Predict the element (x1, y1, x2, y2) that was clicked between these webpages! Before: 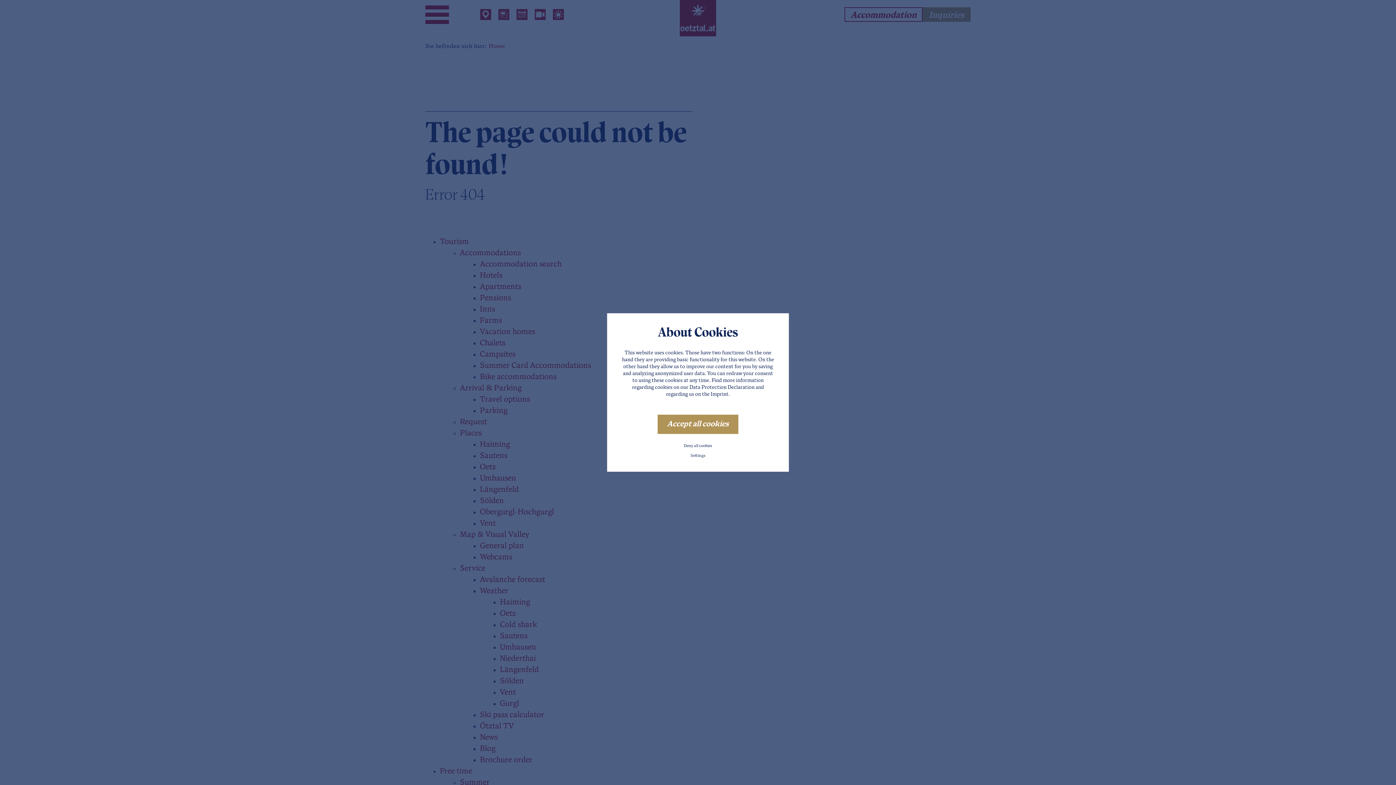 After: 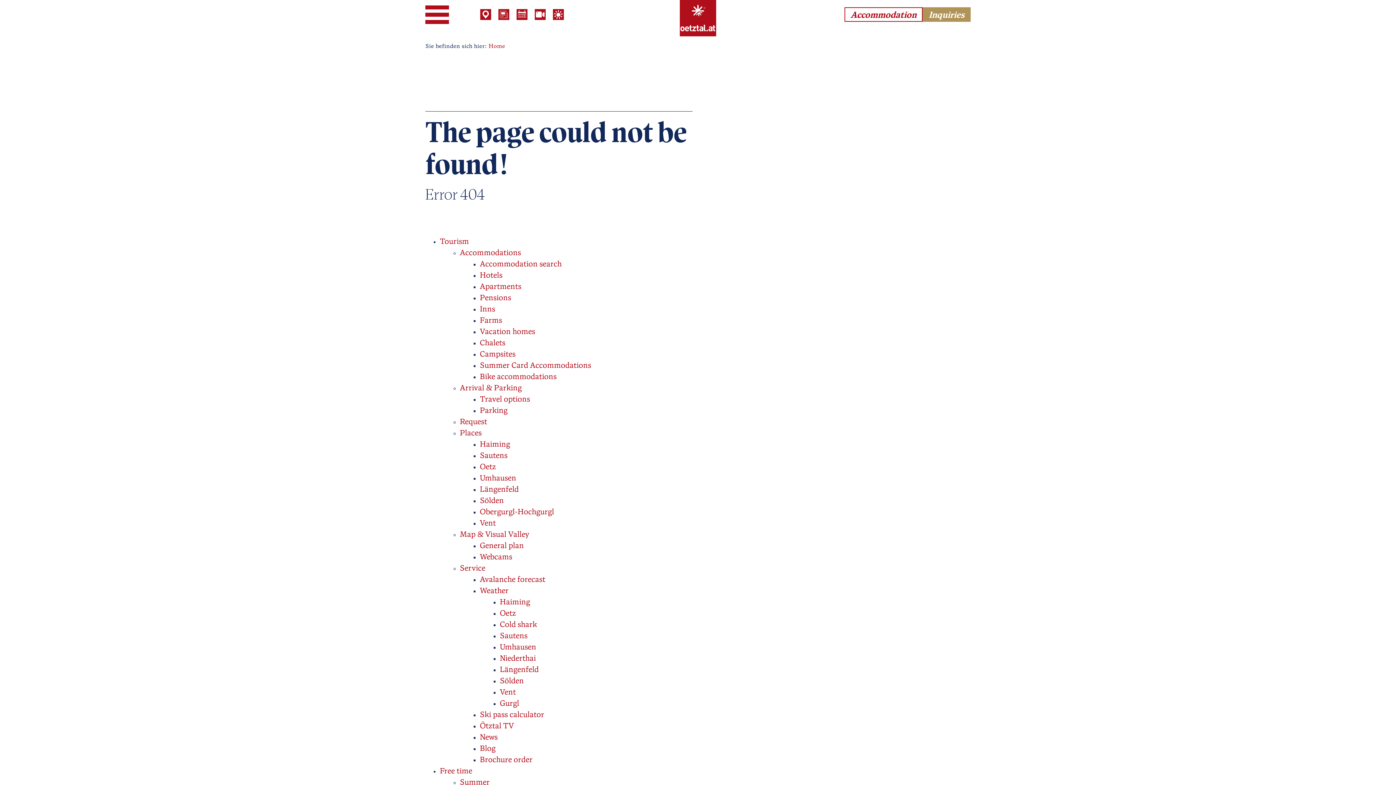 Action: bbox: (657, 414, 738, 434) label: Accept all cookies